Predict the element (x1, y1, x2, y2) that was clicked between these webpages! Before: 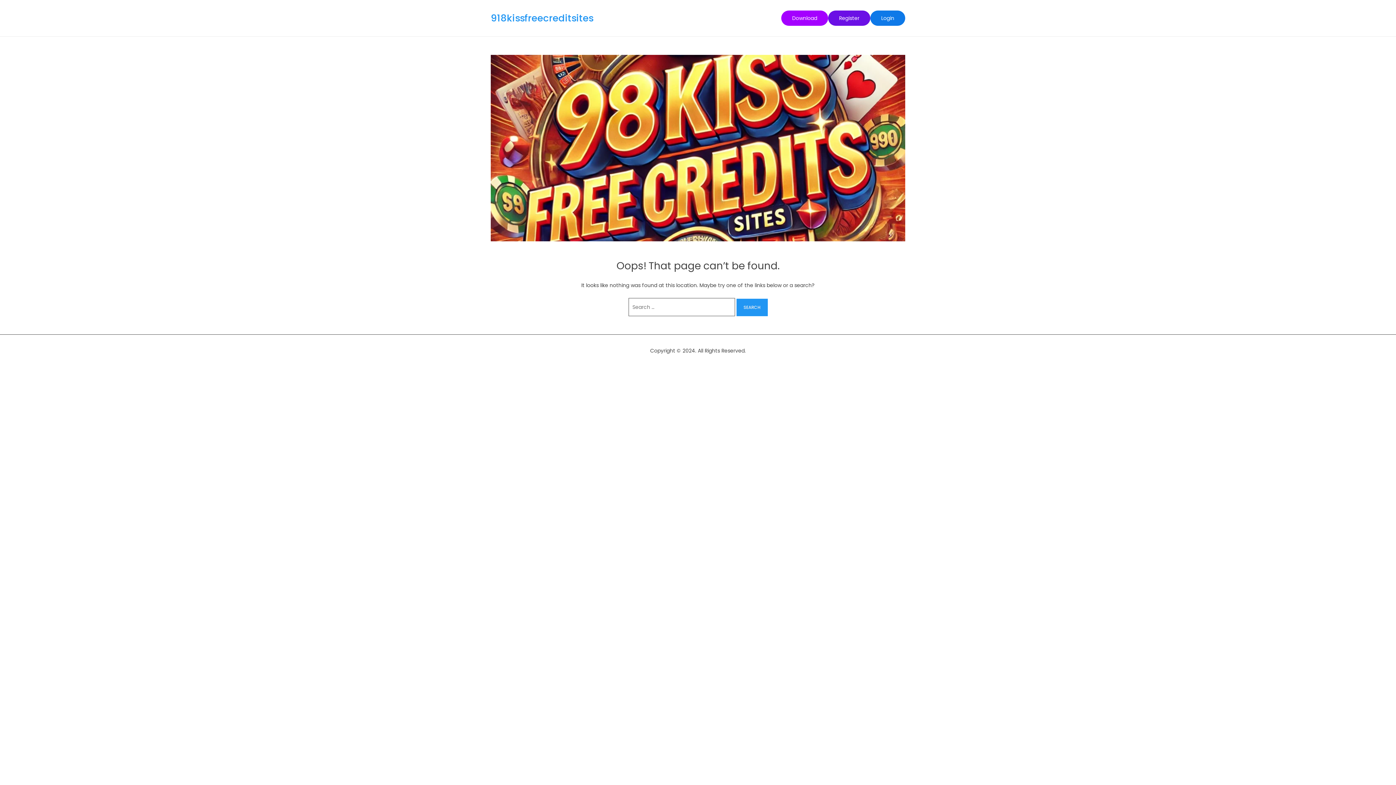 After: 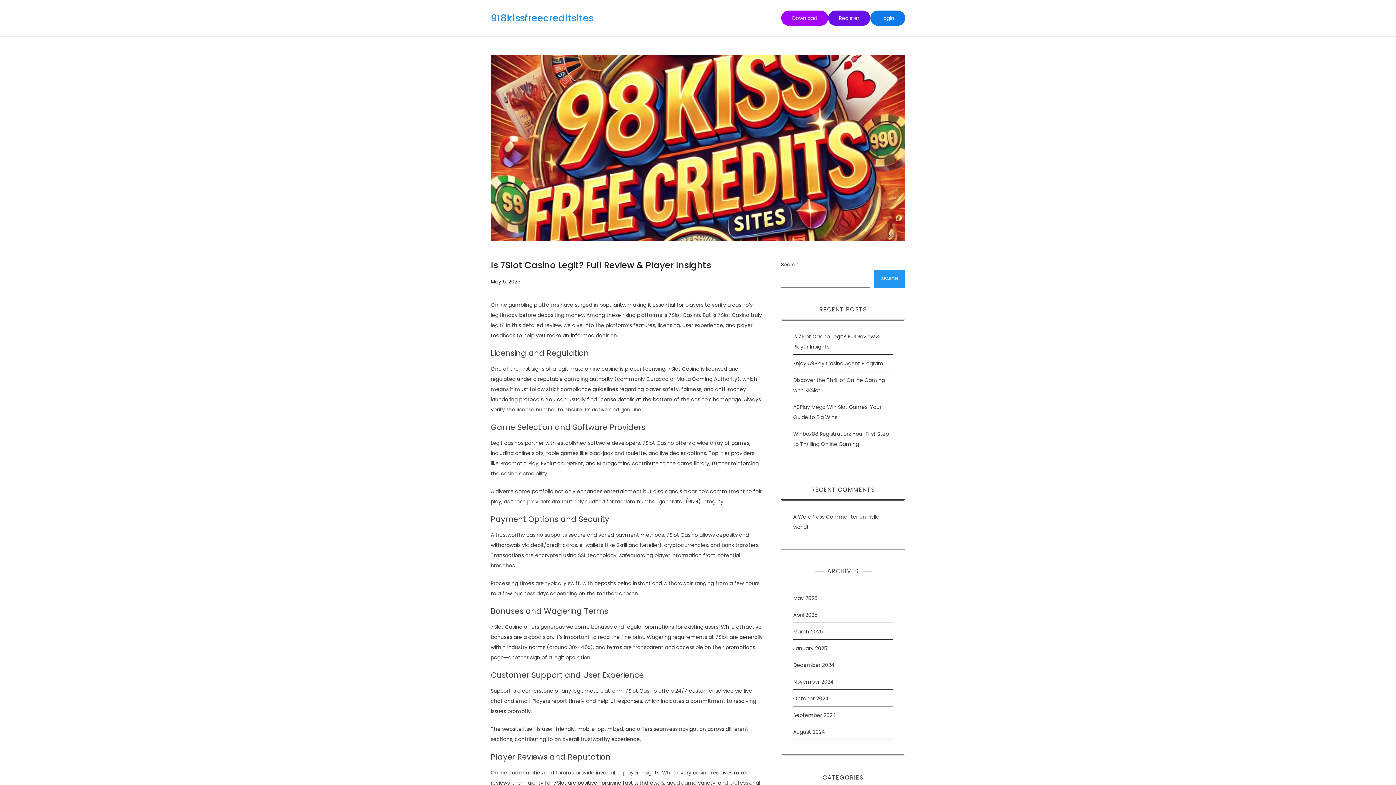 Action: bbox: (490, 11, 593, 24) label: 918kissfreecreditsites